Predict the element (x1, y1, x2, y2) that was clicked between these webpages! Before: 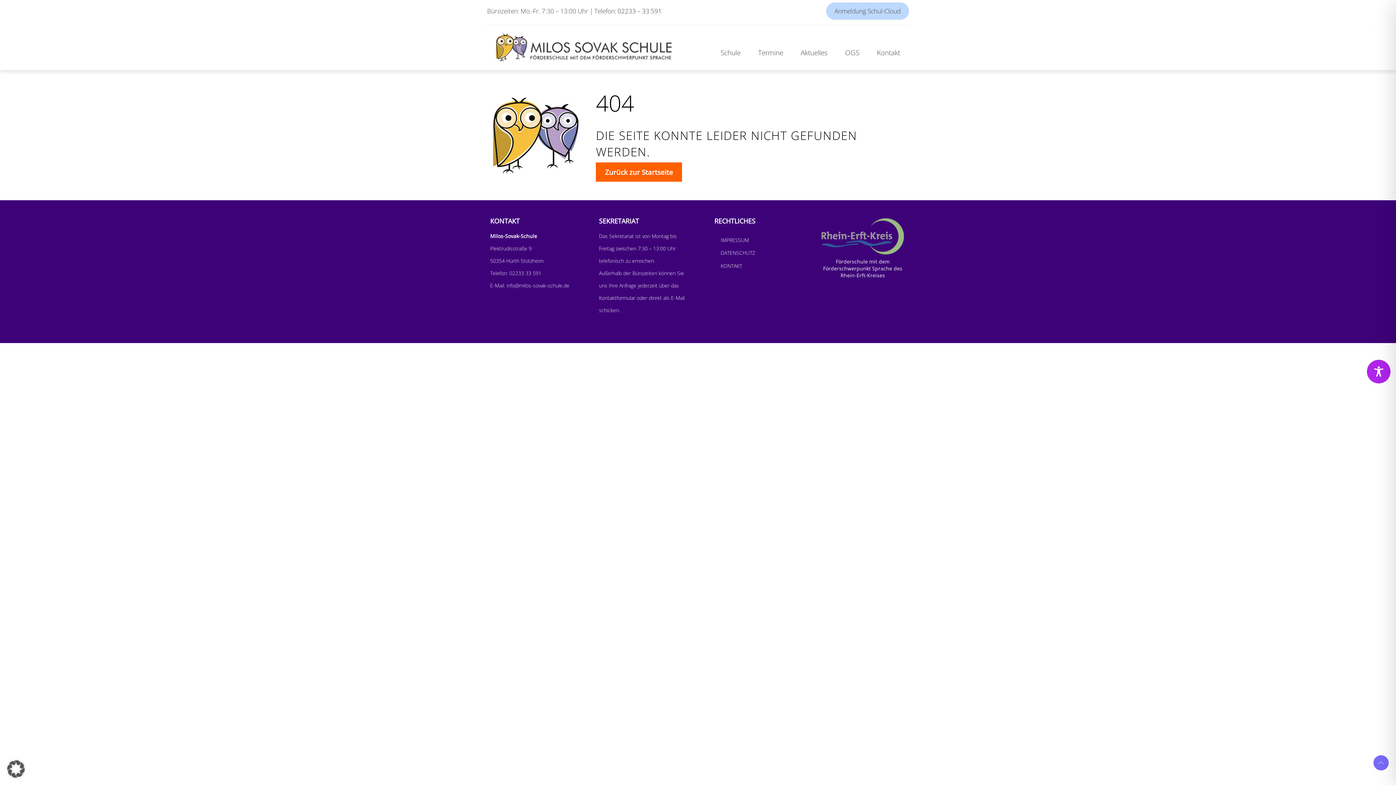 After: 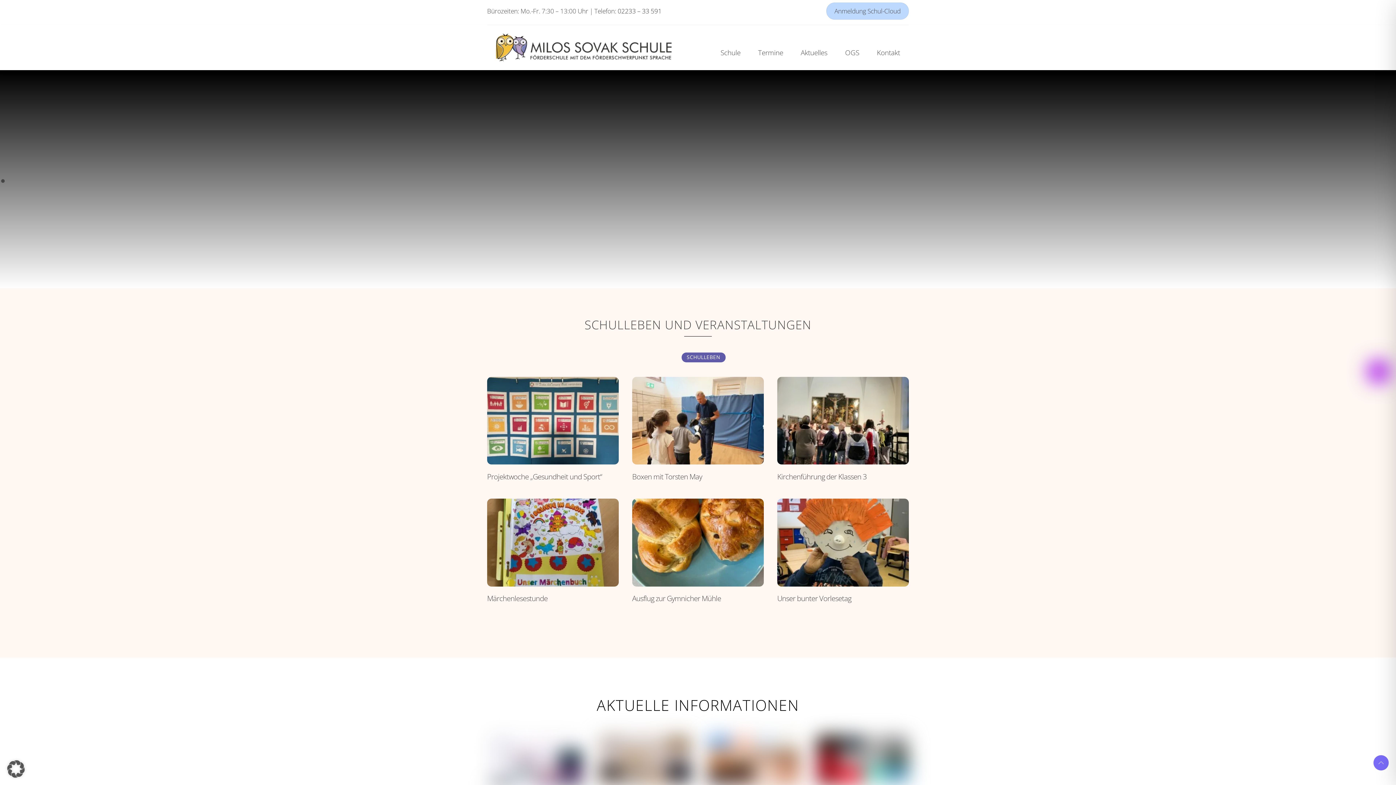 Action: label: Zurück zur Startseite bbox: (596, 162, 682, 181)